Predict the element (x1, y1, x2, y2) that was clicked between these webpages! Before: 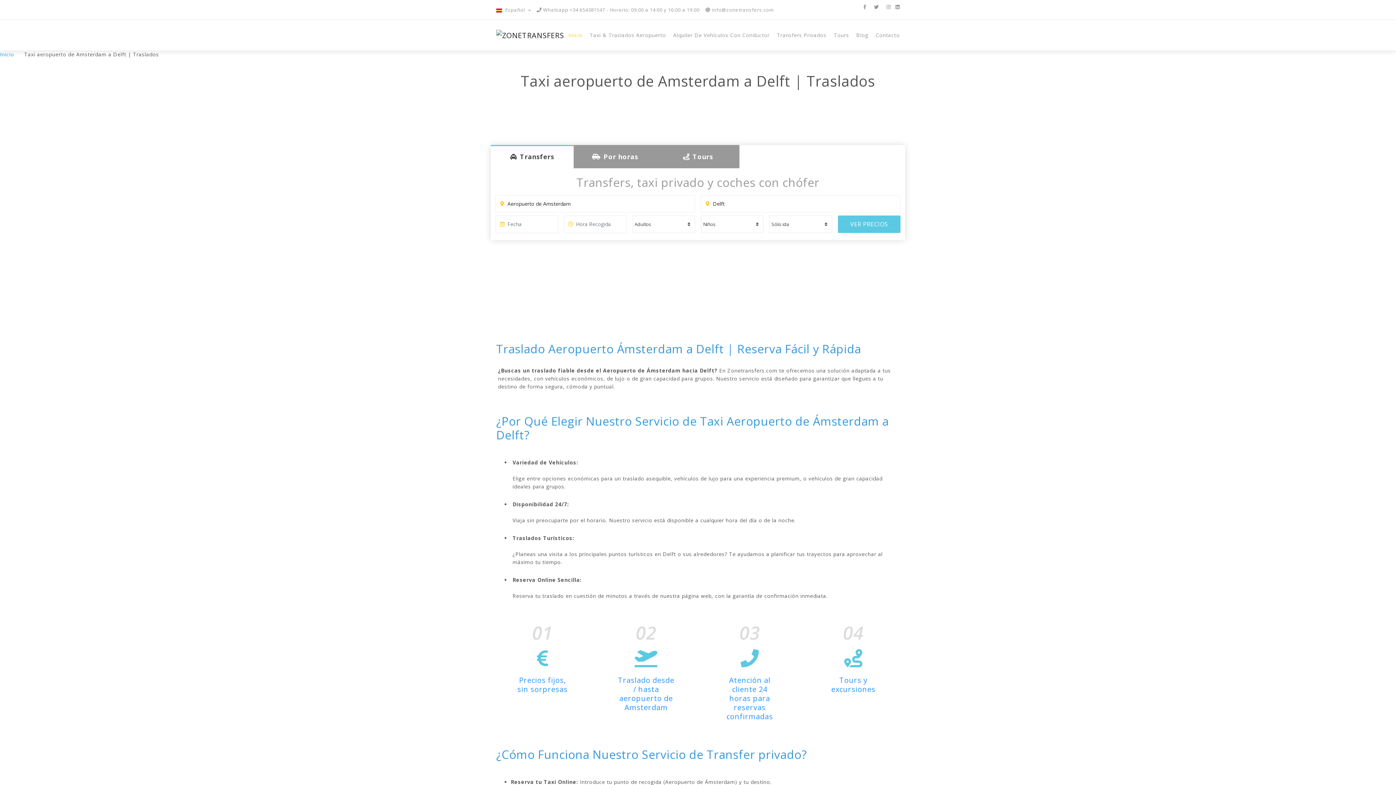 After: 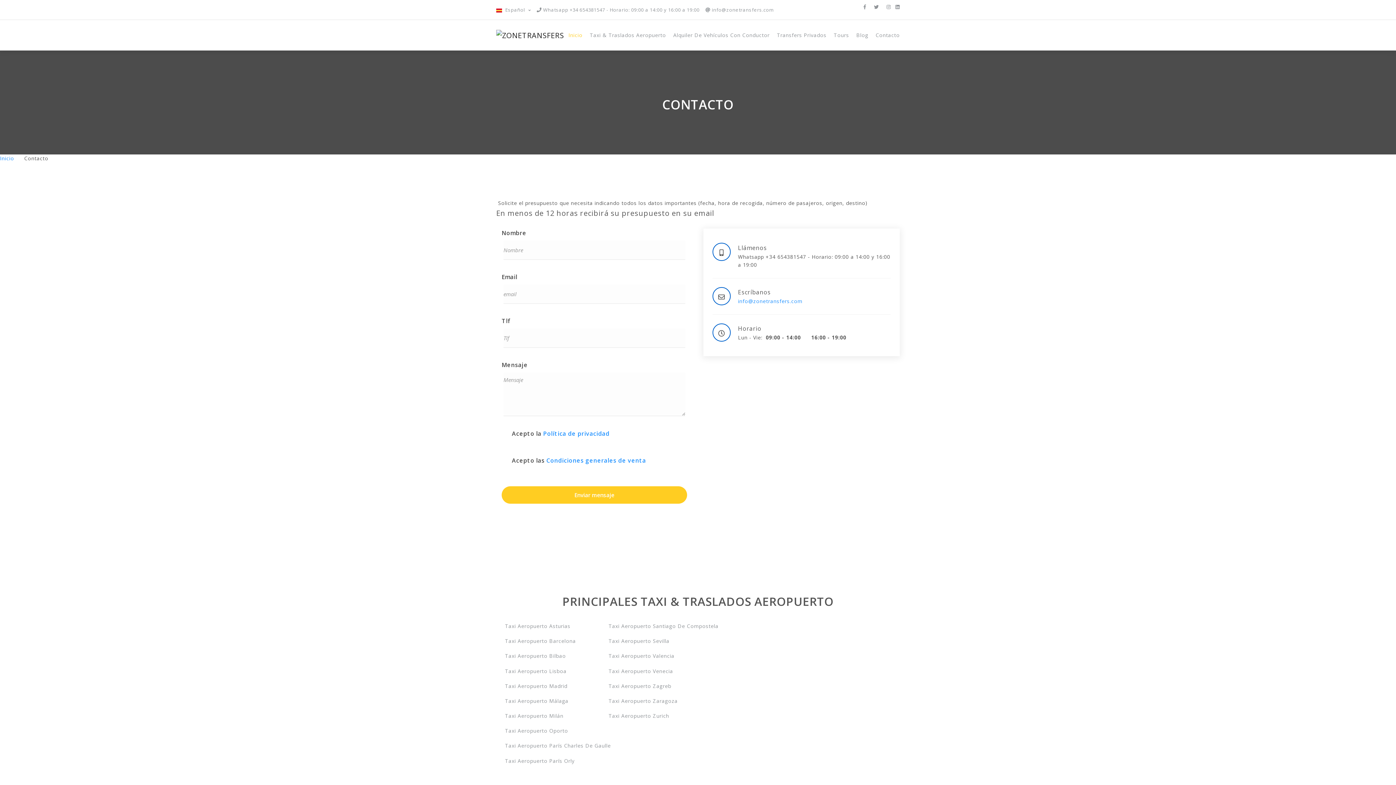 Action: bbox: (872, 20, 900, 50) label: Contacto